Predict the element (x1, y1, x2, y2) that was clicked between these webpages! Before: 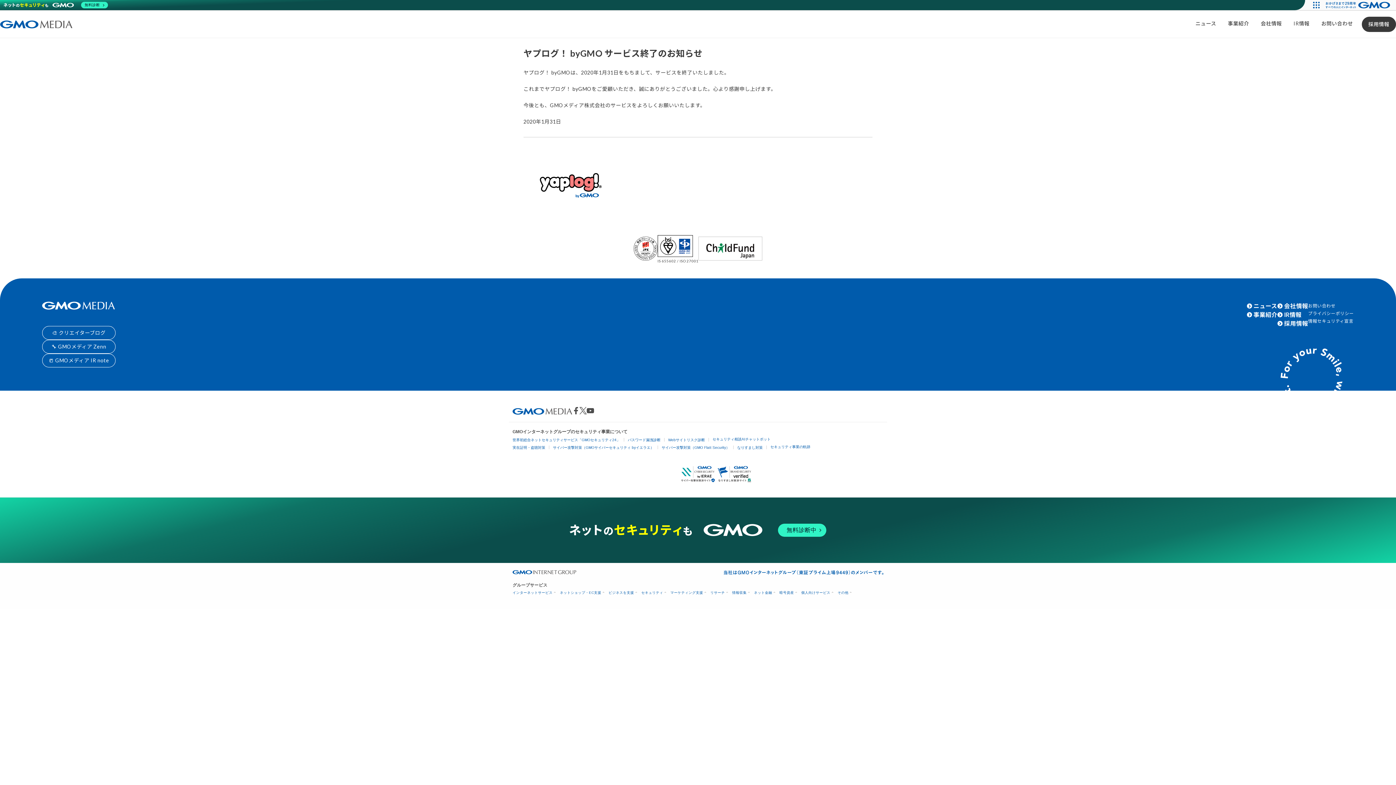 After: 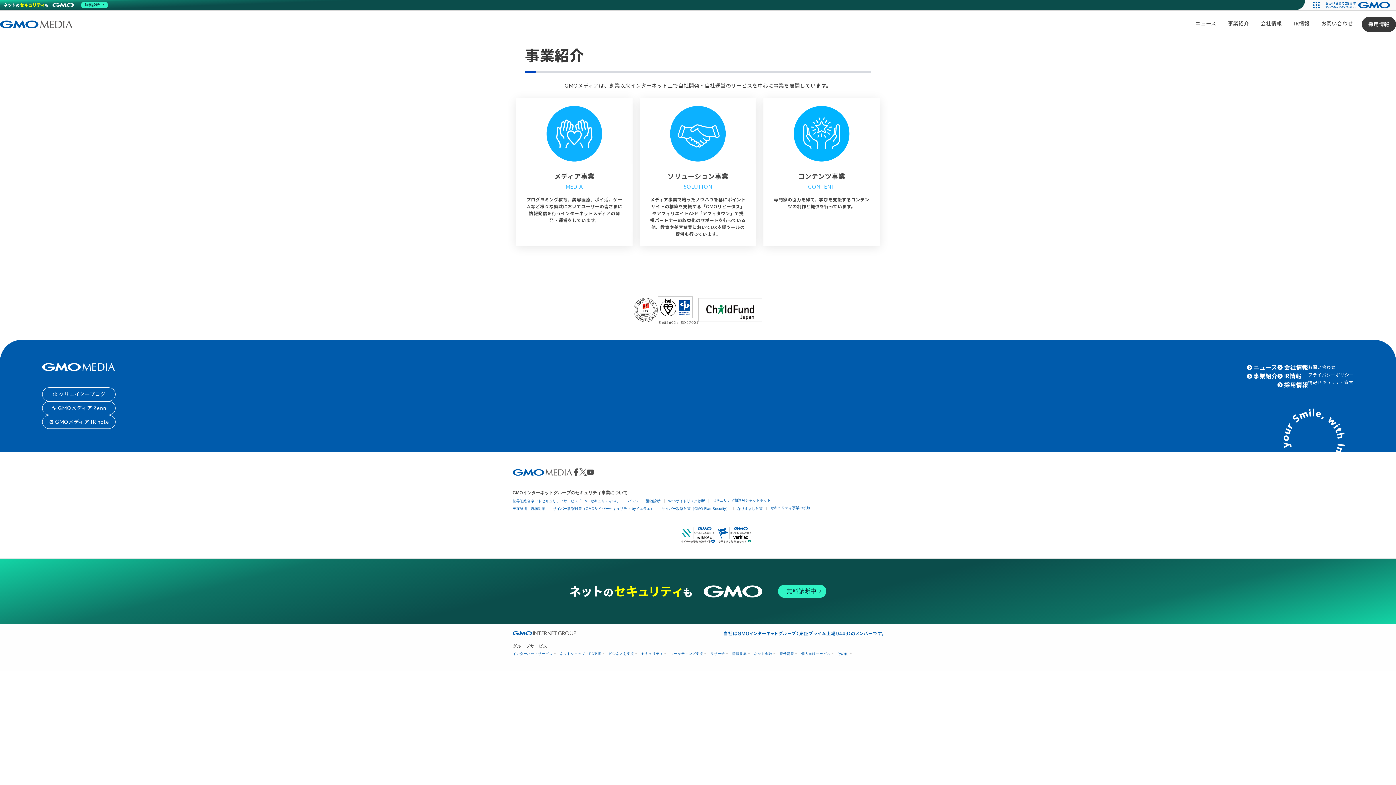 Action: label: 事業紹介 bbox: (1253, 310, 1277, 319)